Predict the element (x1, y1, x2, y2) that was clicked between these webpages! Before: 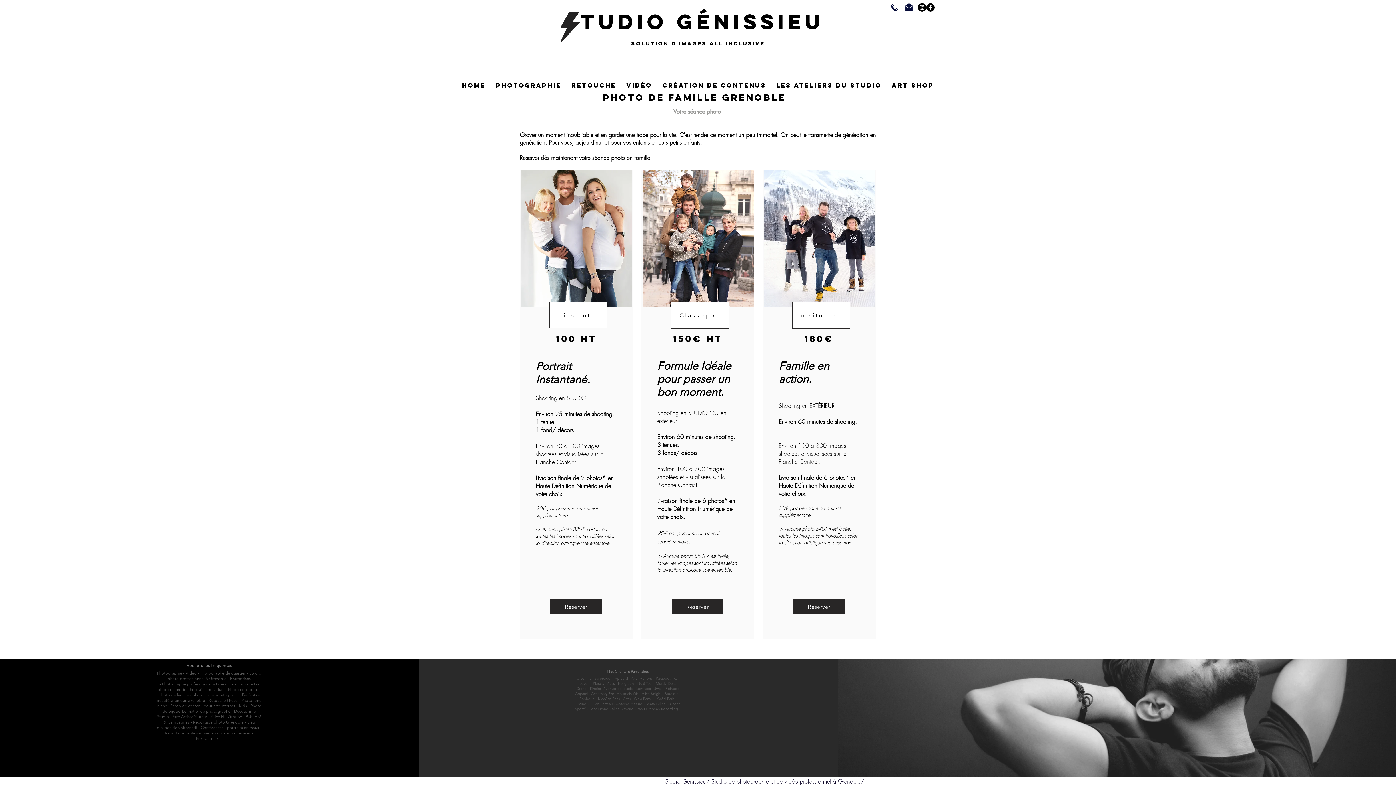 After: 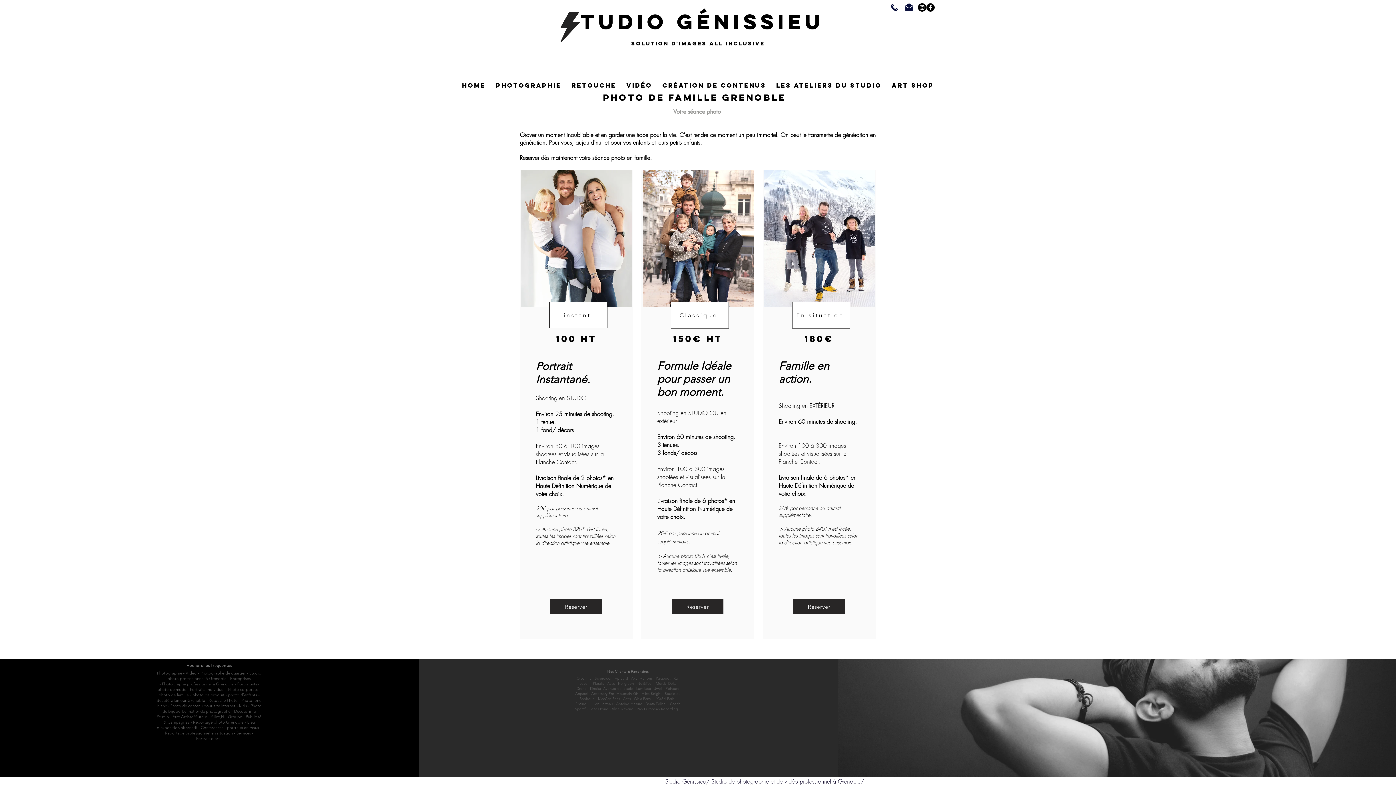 Action: bbox: (158, 692, 188, 697) label: photo de famille